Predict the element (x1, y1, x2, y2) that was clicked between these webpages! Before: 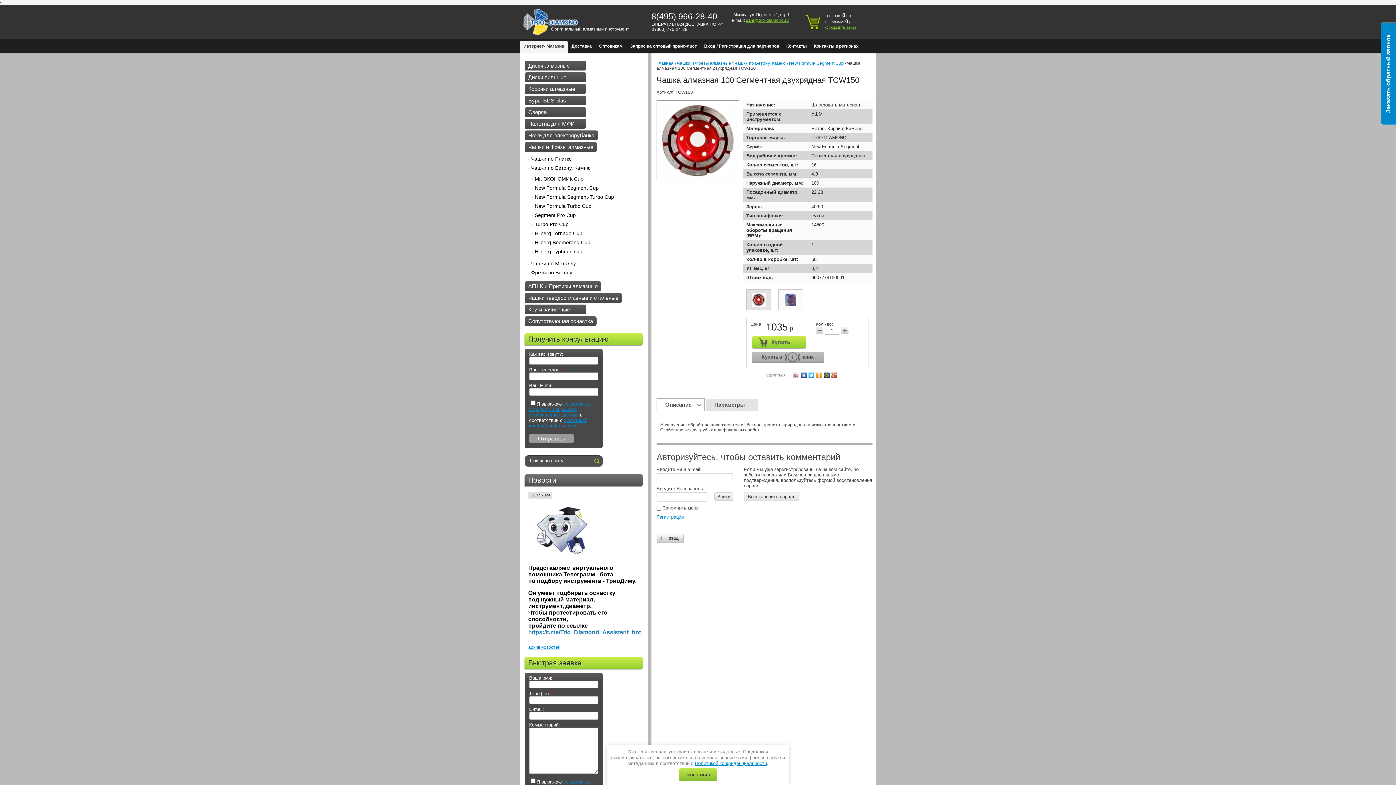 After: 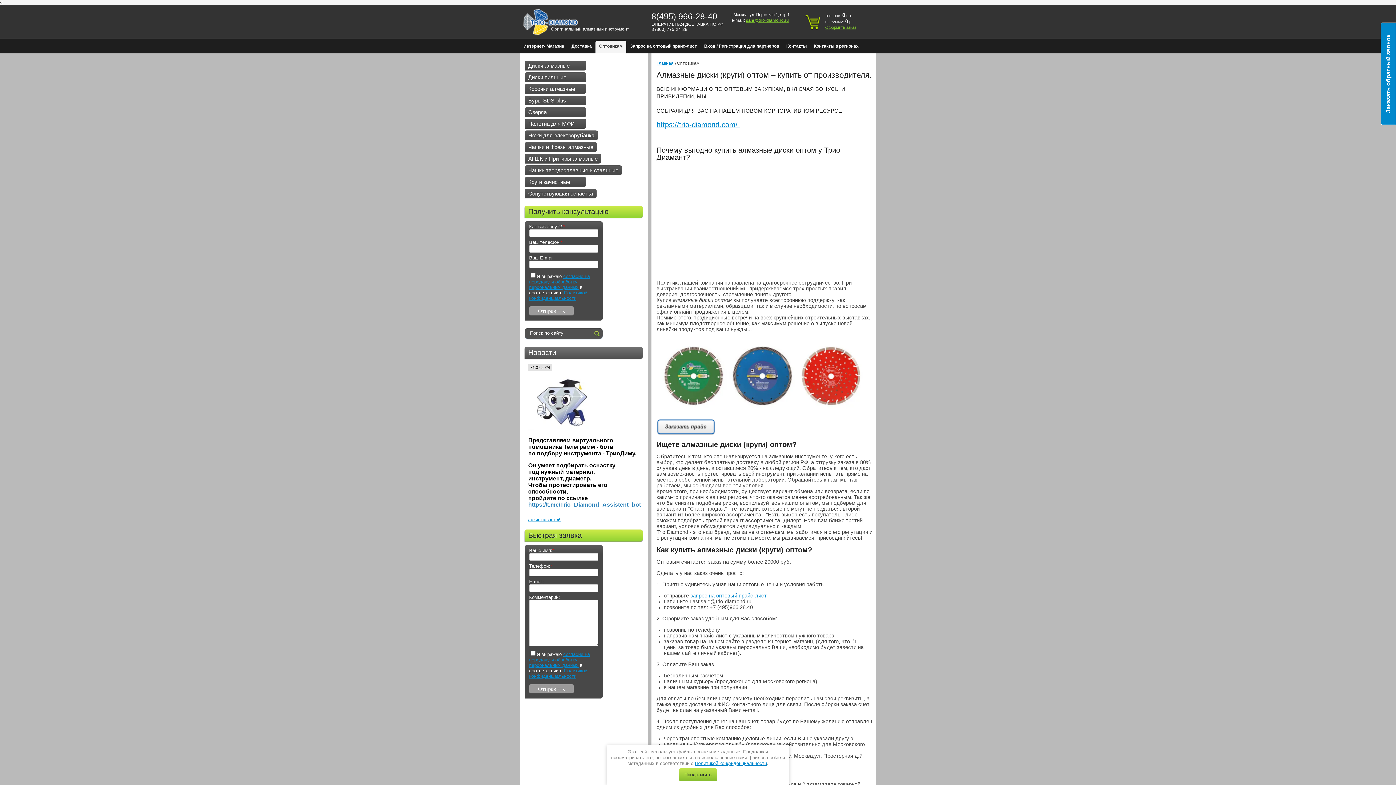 Action: bbox: (595, 40, 626, 53) label: Оптовикам